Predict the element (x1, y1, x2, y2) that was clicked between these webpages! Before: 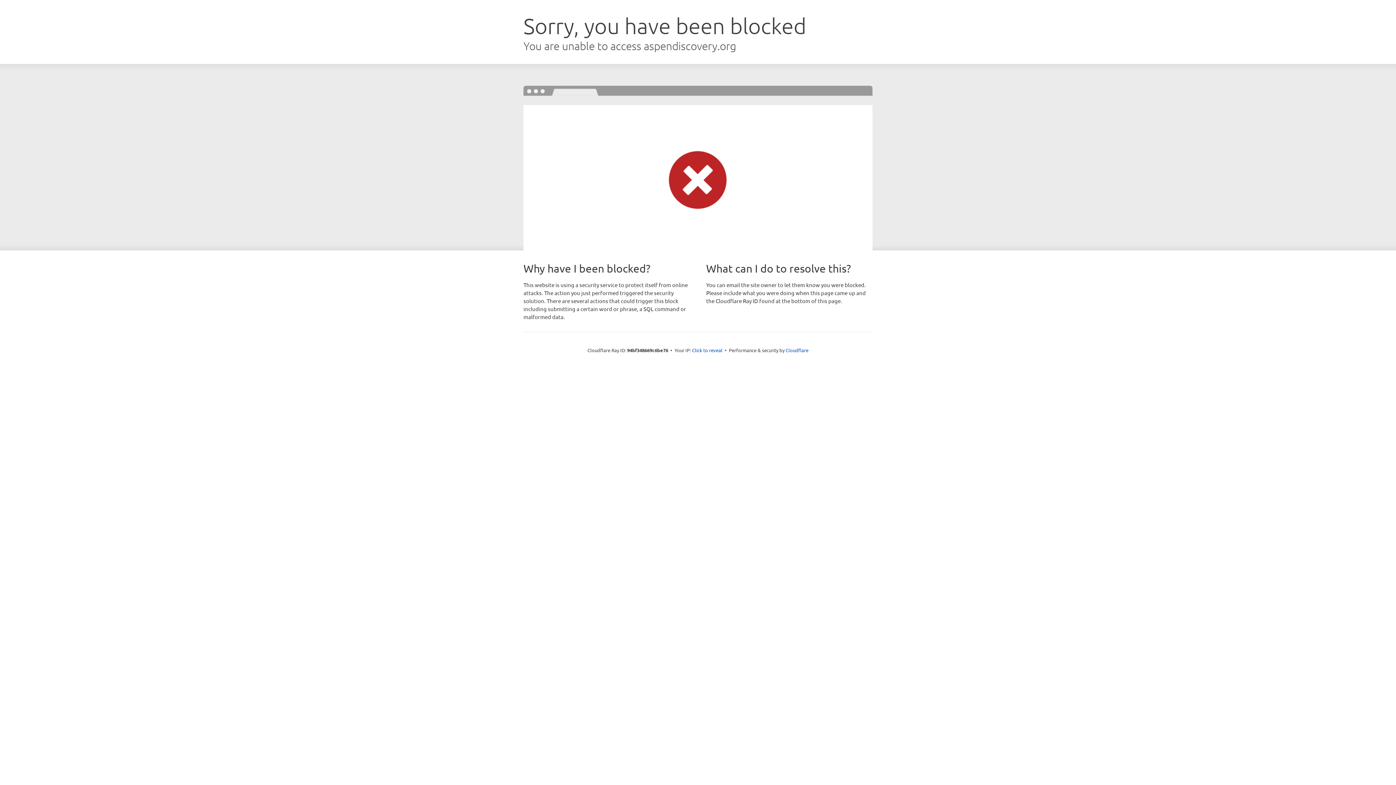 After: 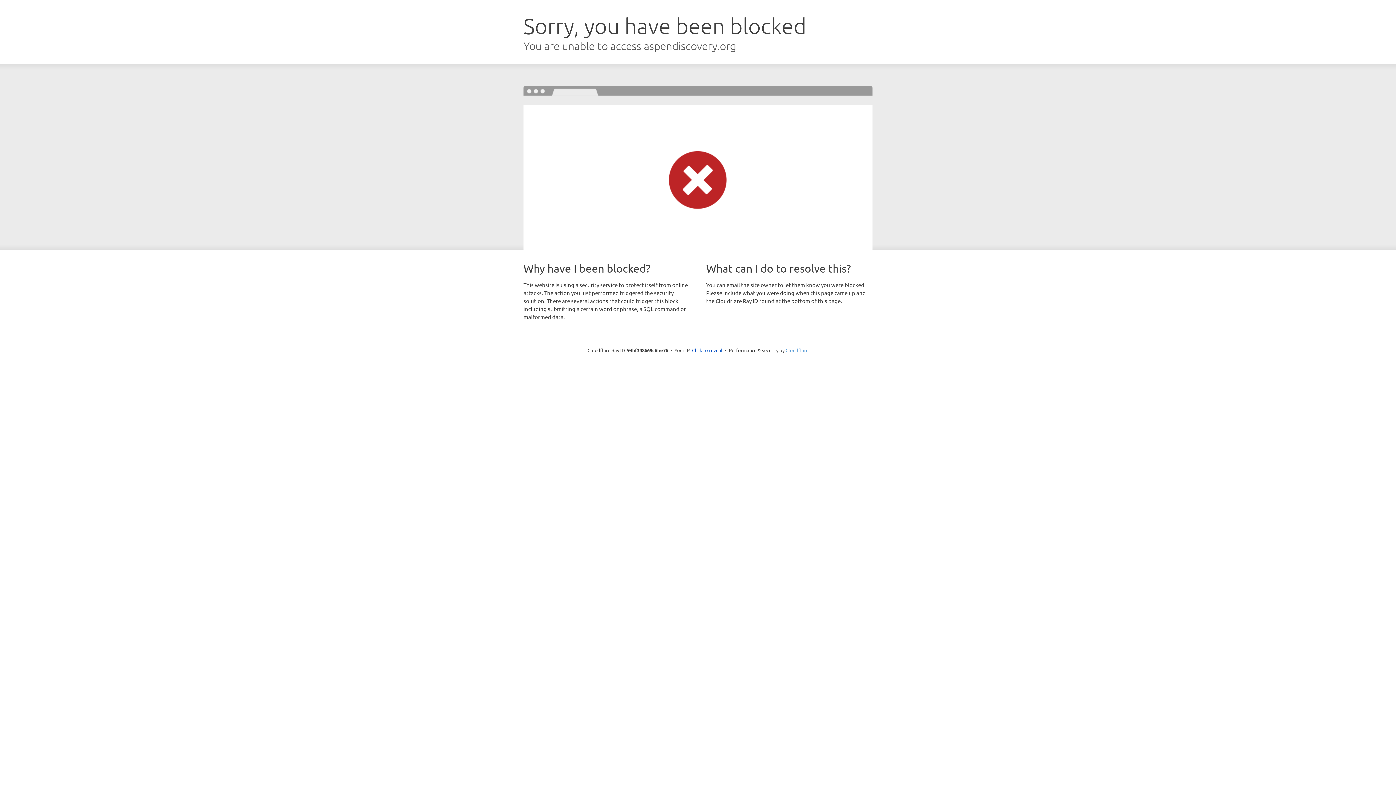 Action: bbox: (785, 347, 808, 353) label: Cloudflare